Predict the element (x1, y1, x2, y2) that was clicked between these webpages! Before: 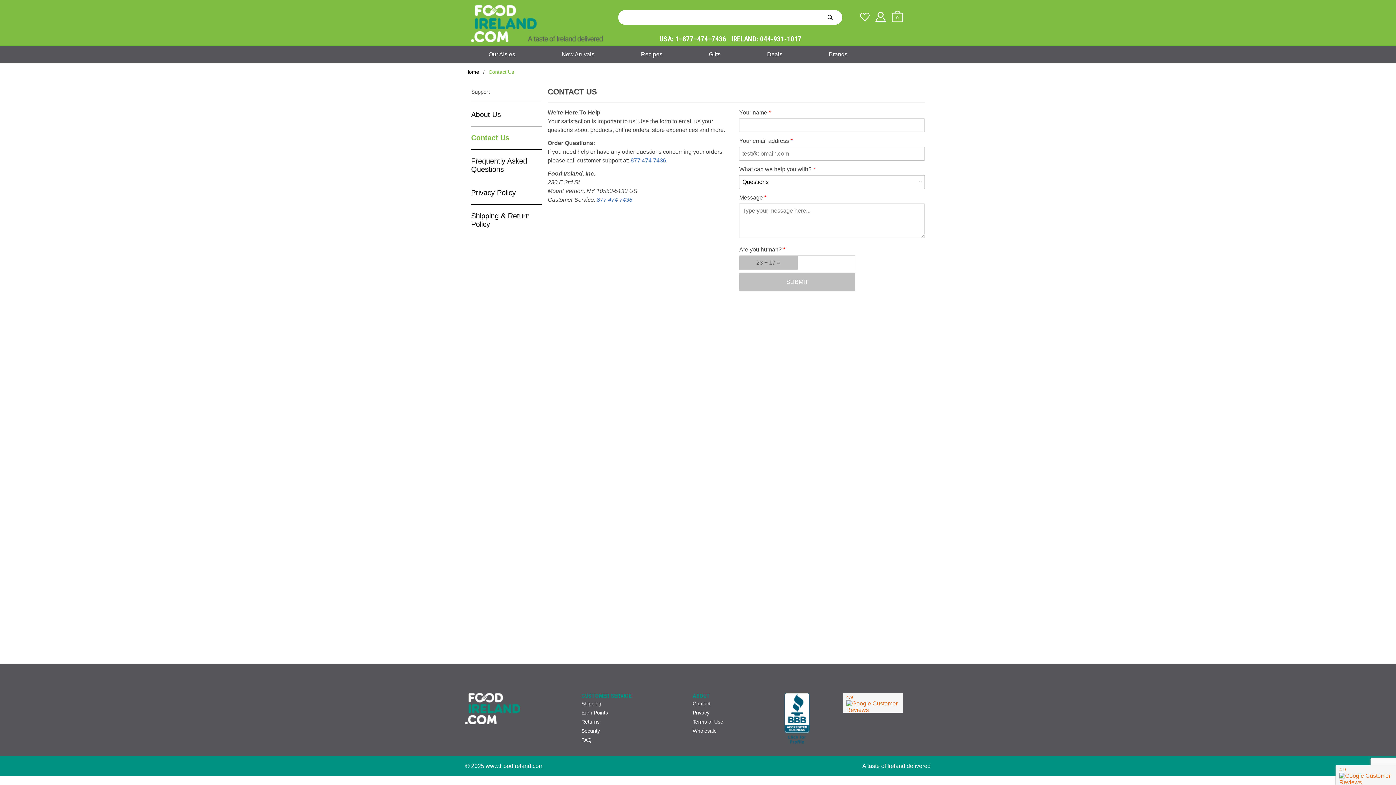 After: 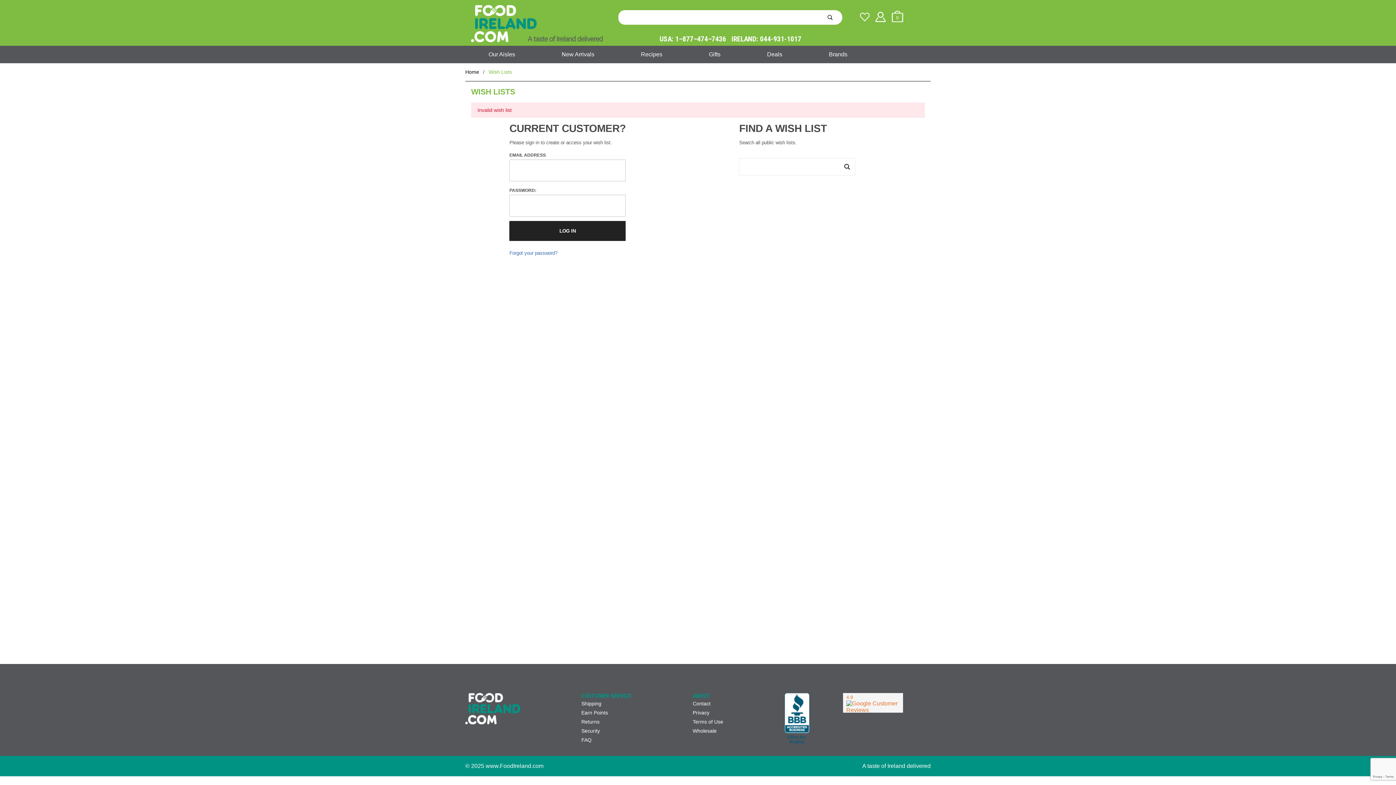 Action: bbox: (859, 9, 875, 25)